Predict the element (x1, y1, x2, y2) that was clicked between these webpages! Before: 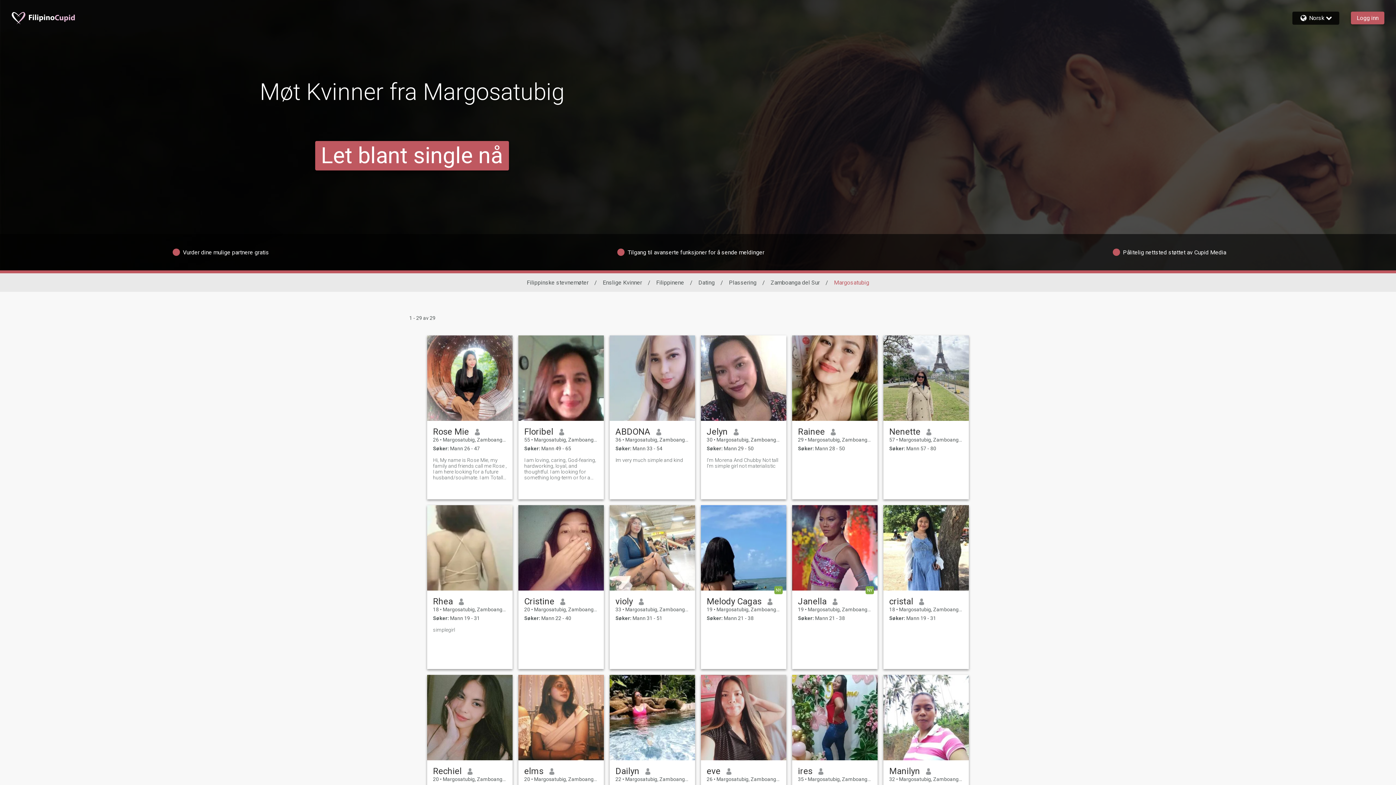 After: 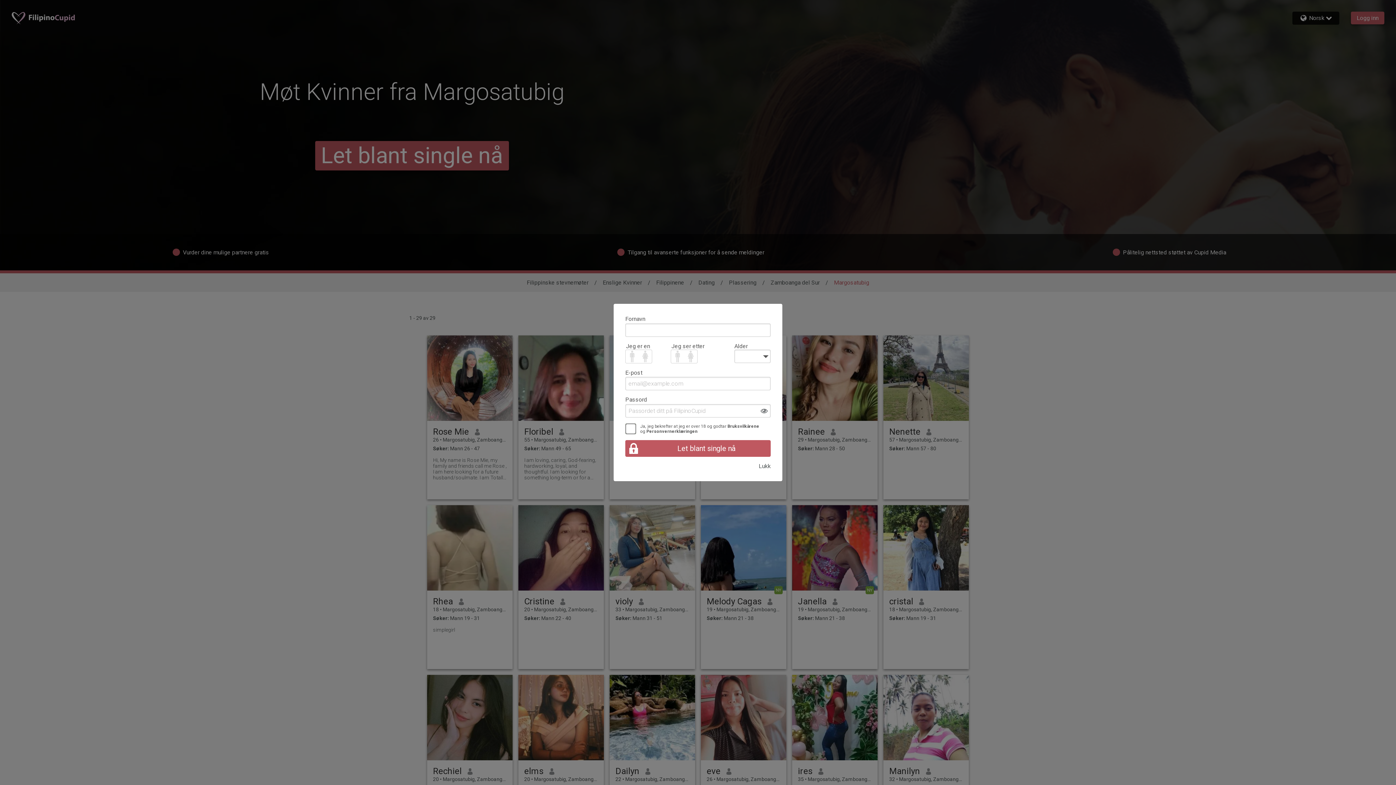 Action: label: Rhea bbox: (433, 596, 453, 606)